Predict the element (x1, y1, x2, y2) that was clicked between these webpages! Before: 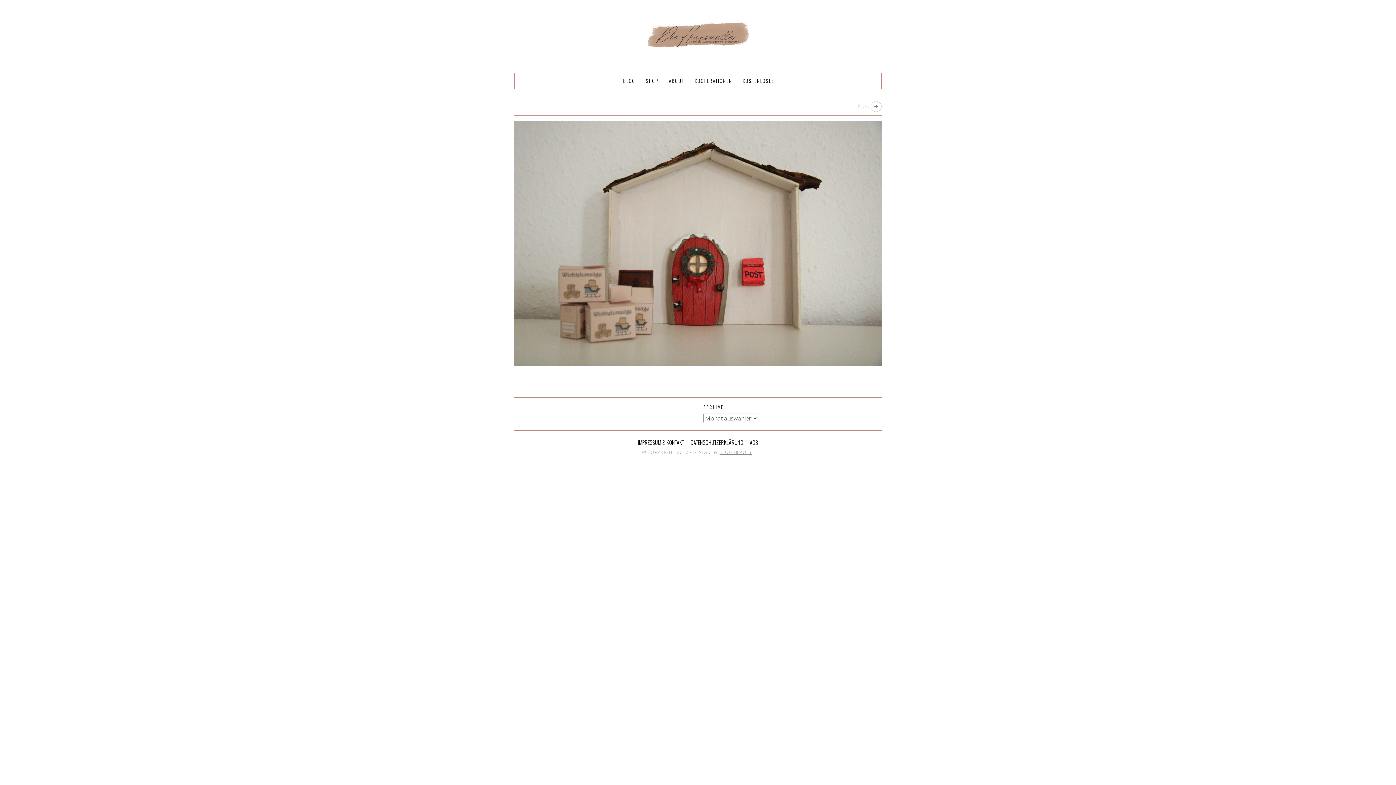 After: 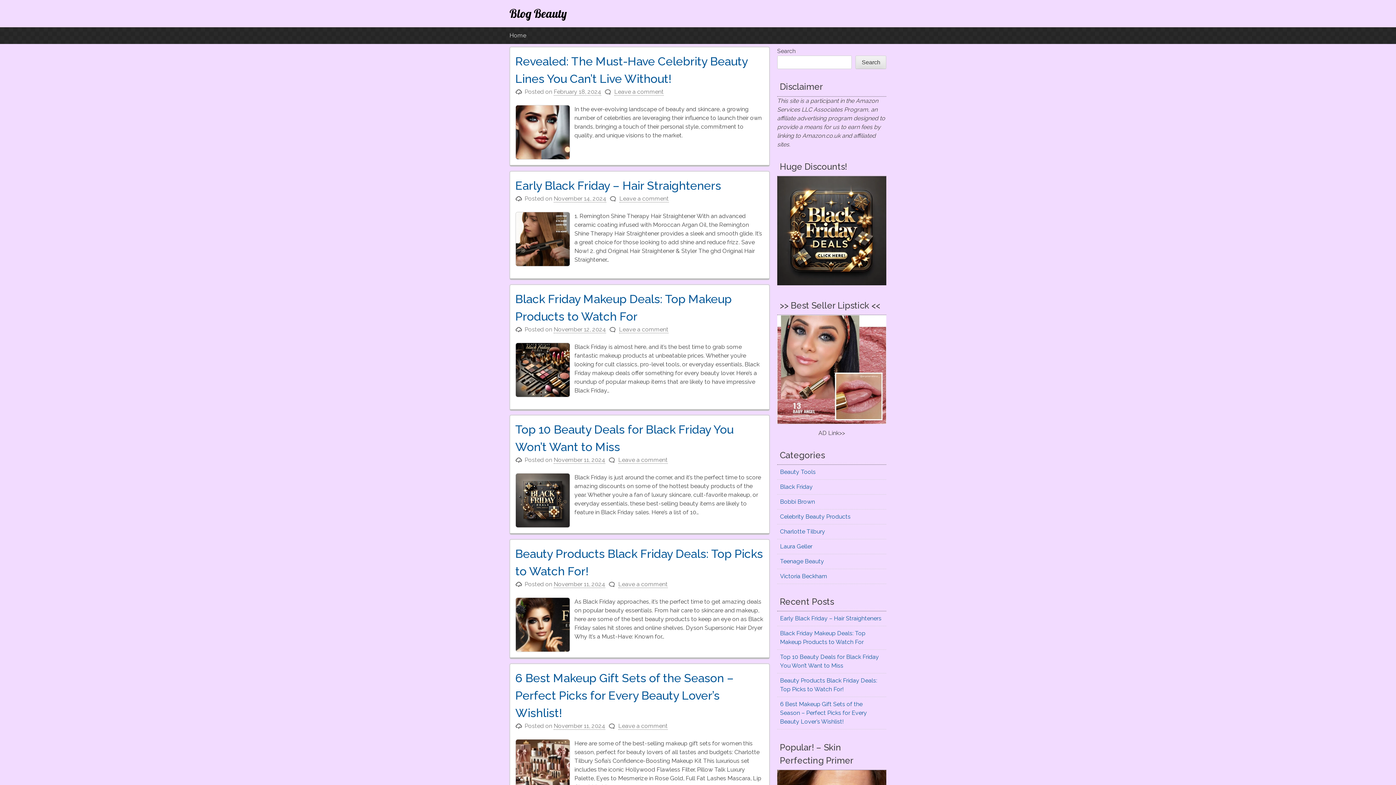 Action: label: BLOG BEAUTY bbox: (719, 449, 752, 455)